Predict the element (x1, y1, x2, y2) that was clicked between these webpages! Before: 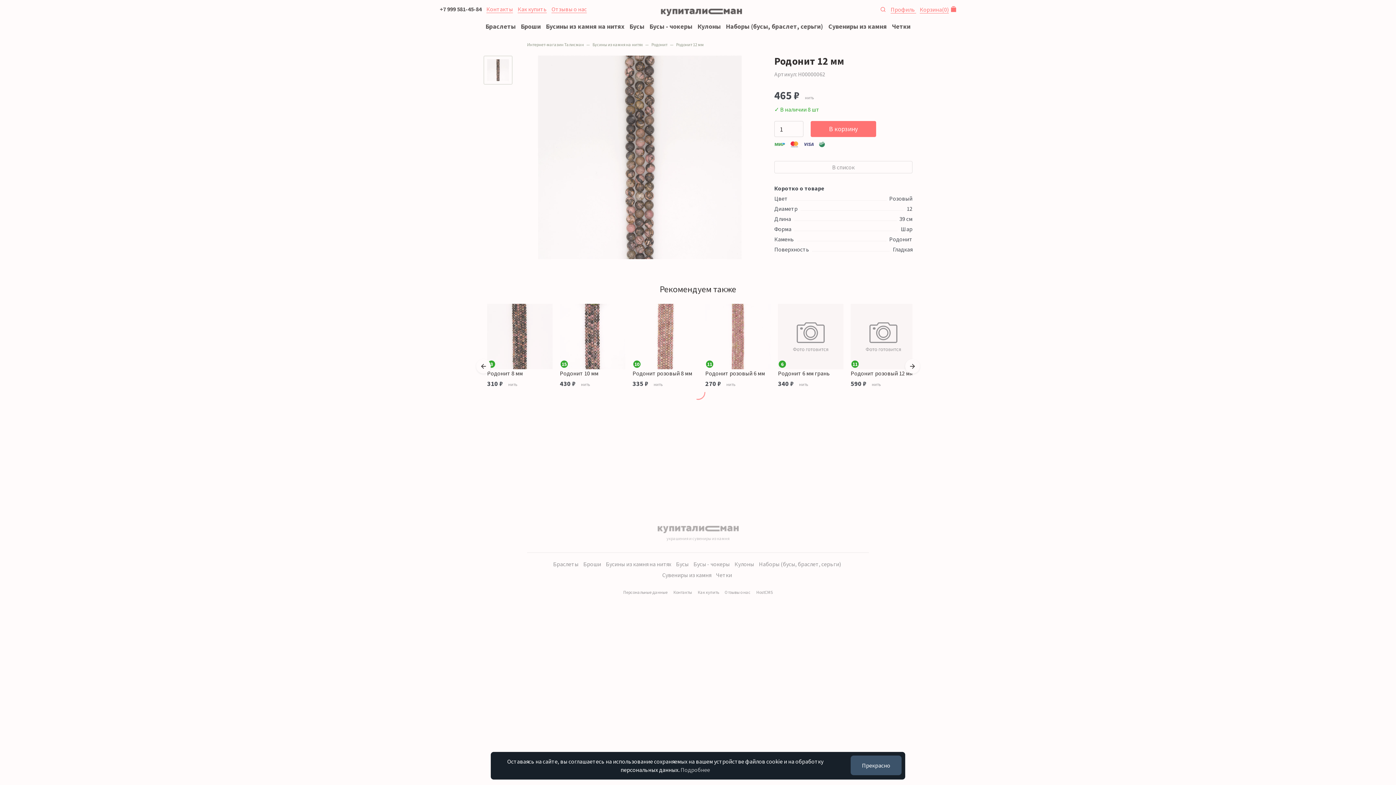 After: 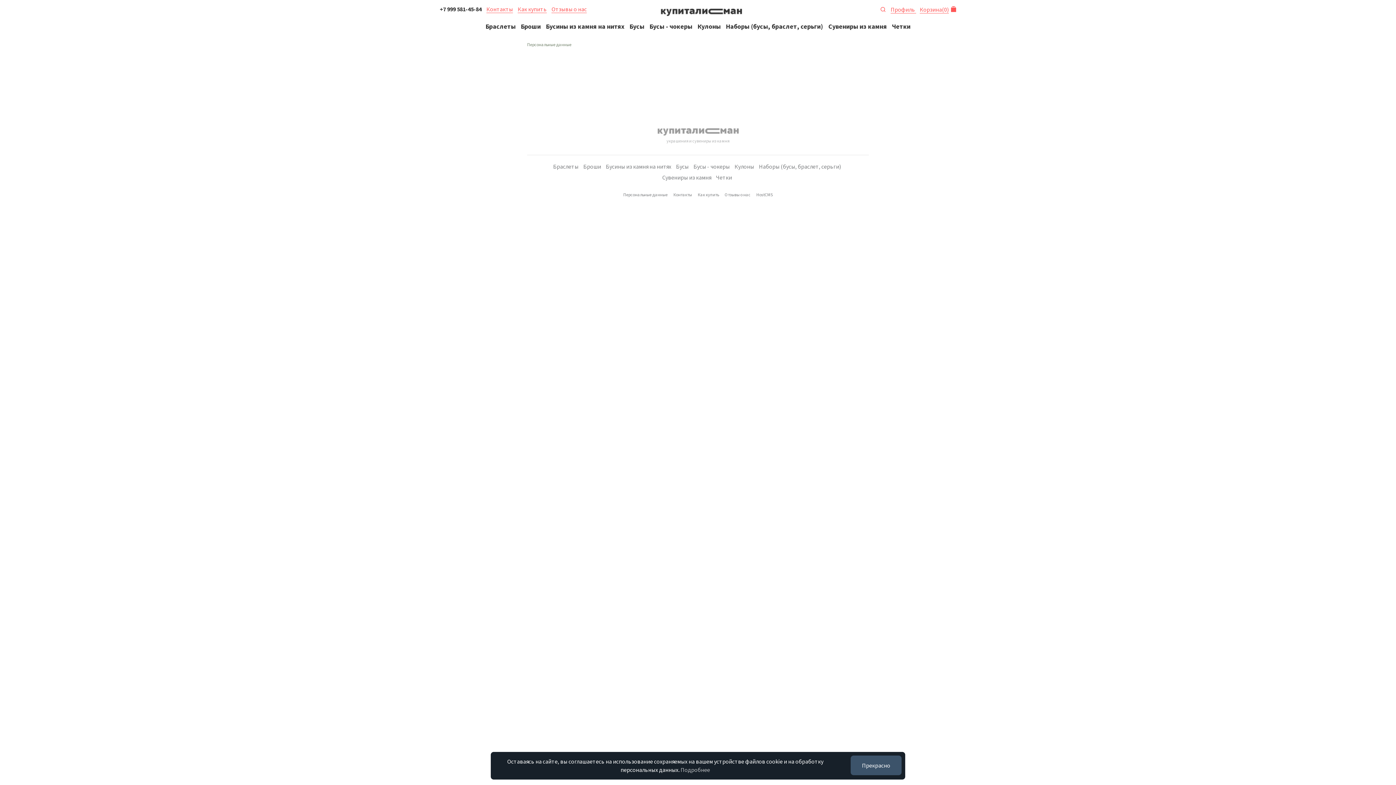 Action: bbox: (680, 766, 710, 773) label: Подробнее